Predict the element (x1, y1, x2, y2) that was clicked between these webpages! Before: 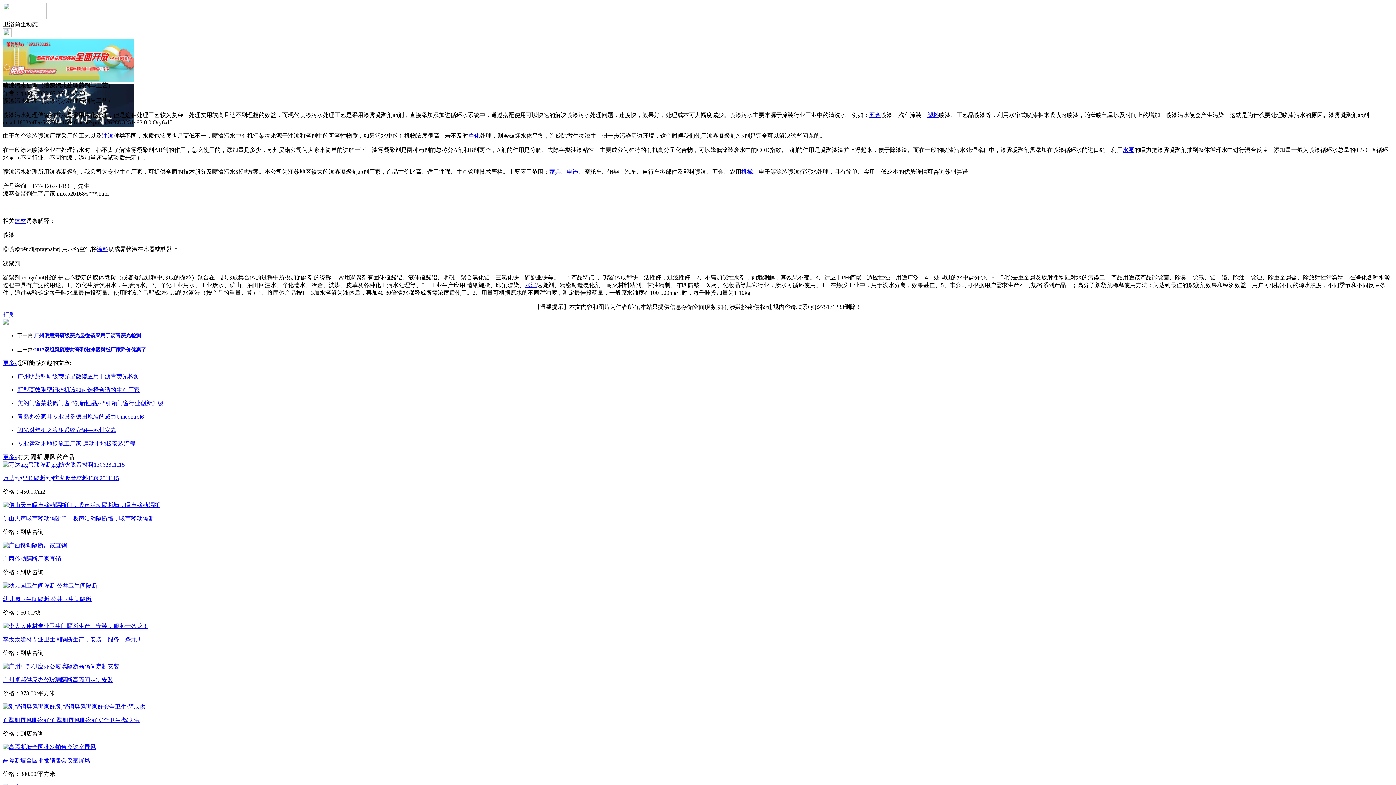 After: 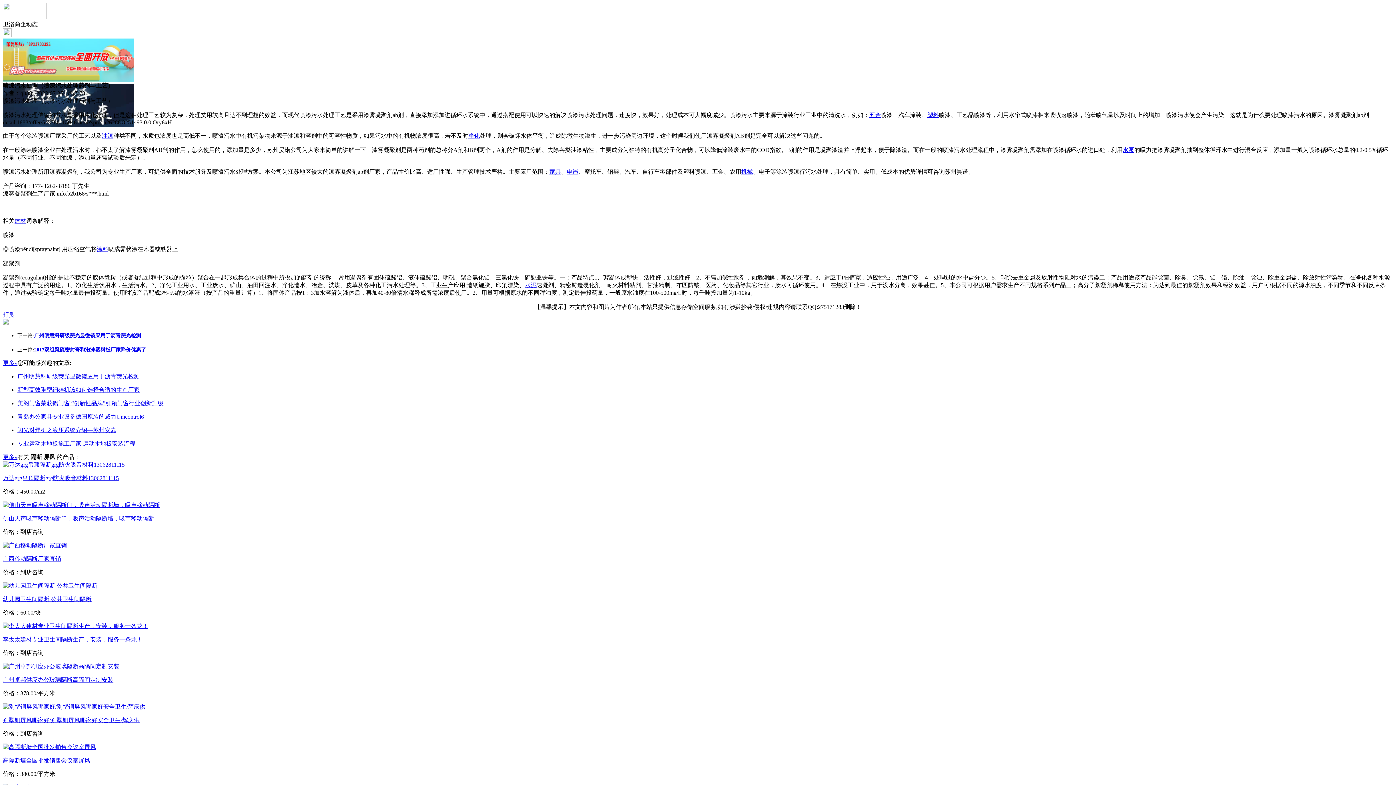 Action: label: 家具 bbox: (549, 168, 561, 174)